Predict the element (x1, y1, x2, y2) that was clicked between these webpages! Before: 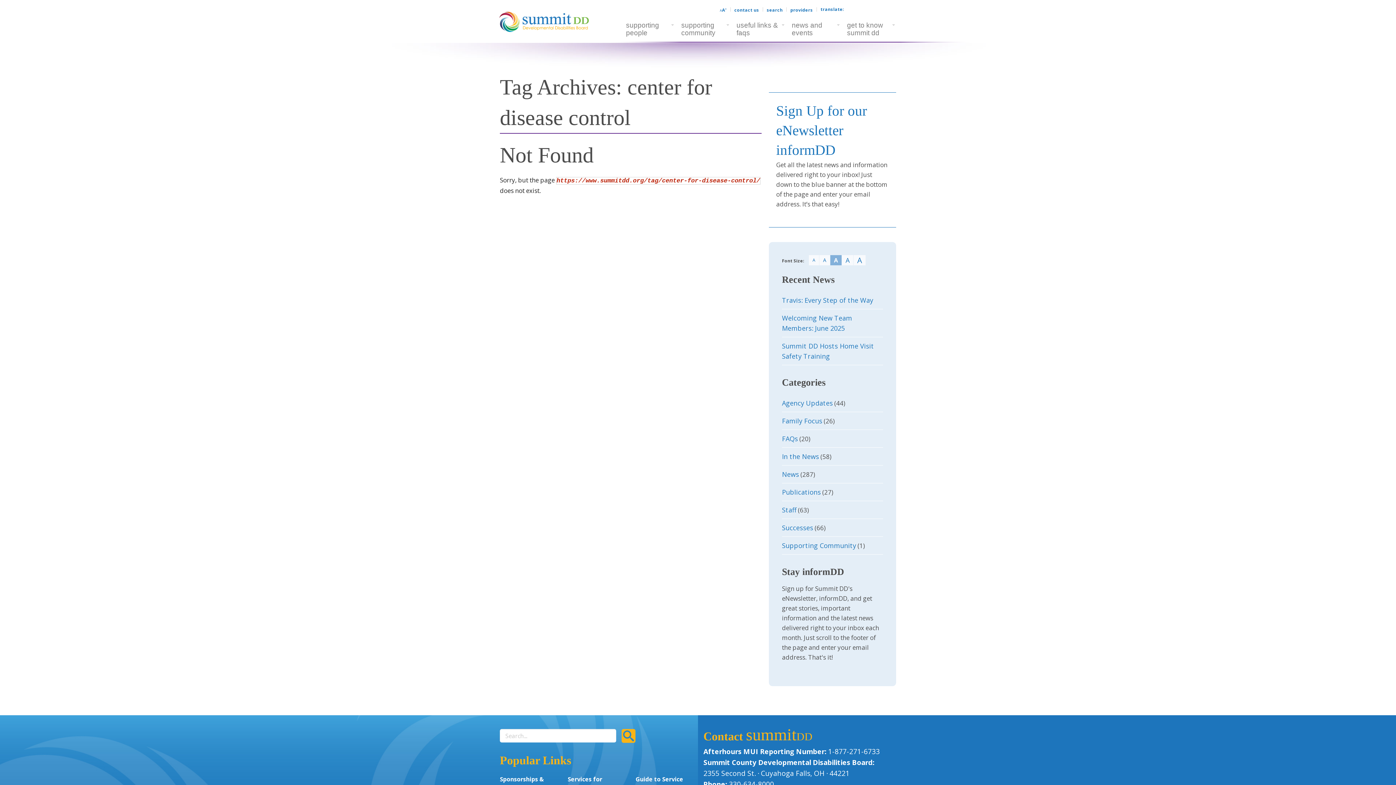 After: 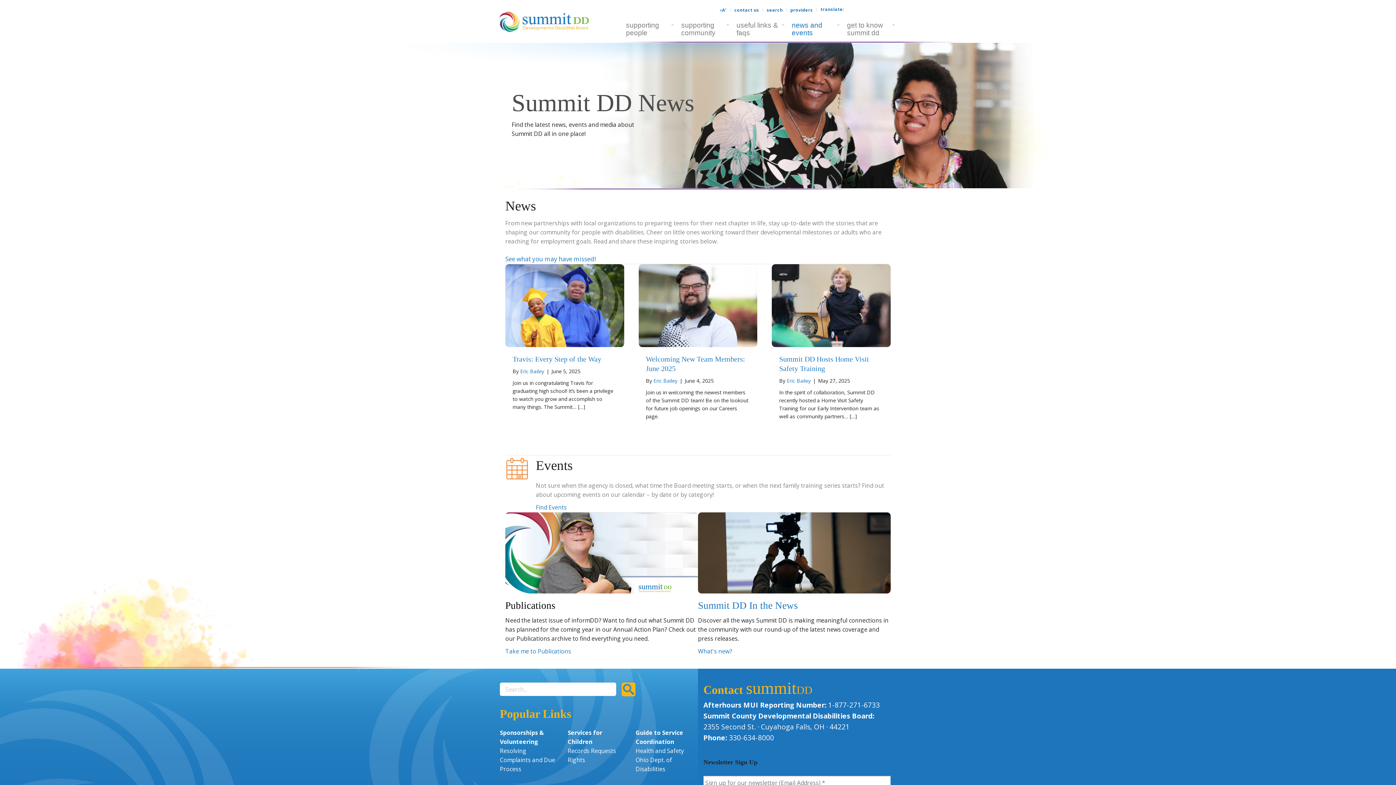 Action: bbox: (787, 21, 842, 42) label: news and events